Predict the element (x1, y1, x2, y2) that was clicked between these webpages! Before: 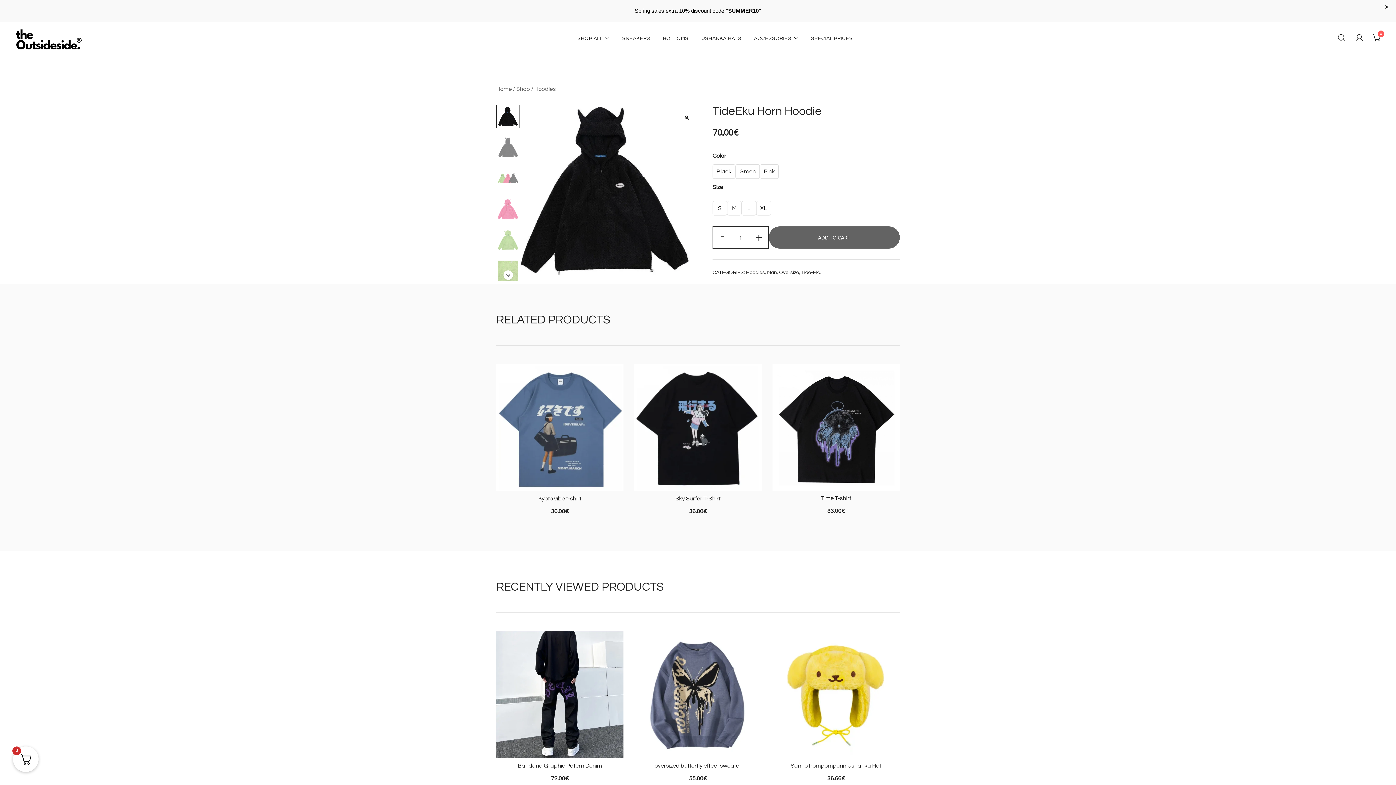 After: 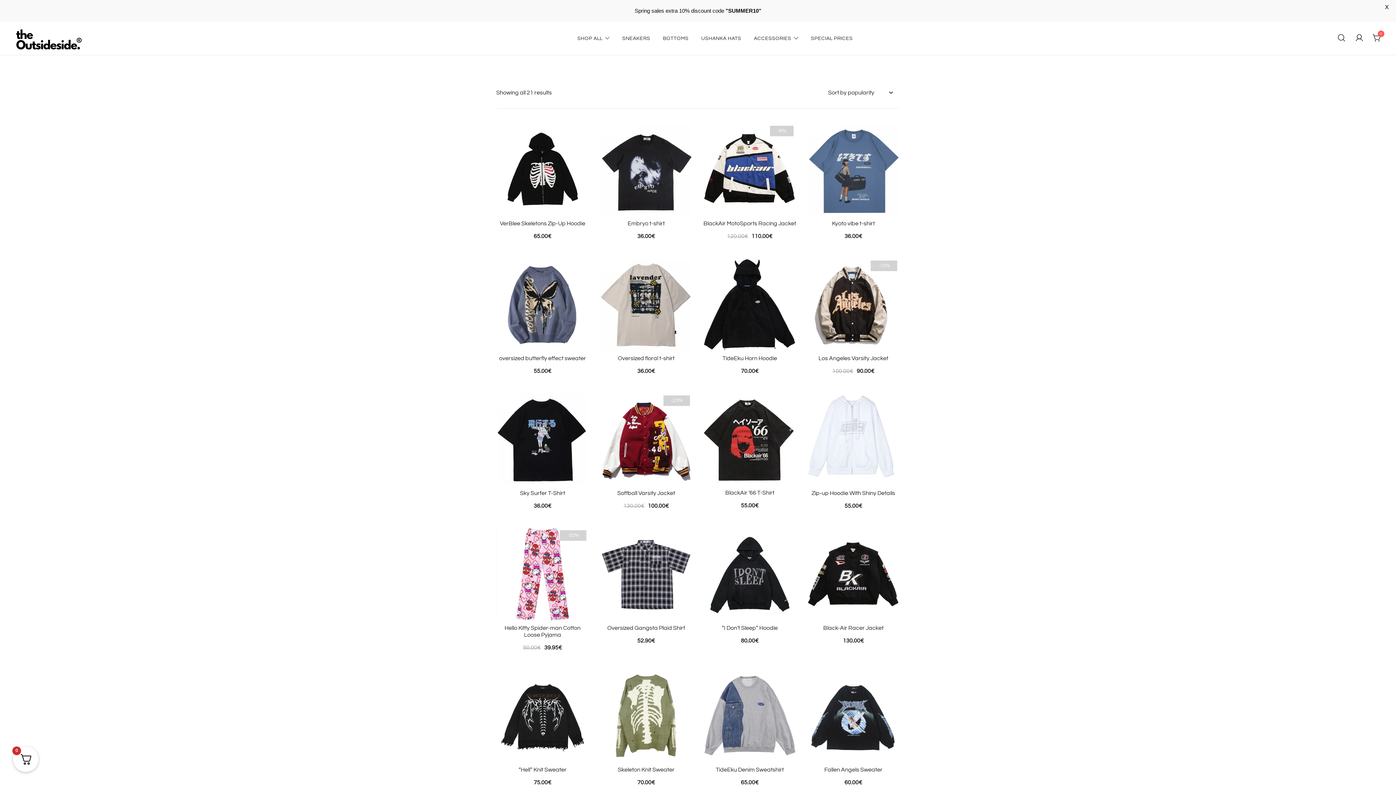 Action: label: Oversize bbox: (779, 270, 799, 275)